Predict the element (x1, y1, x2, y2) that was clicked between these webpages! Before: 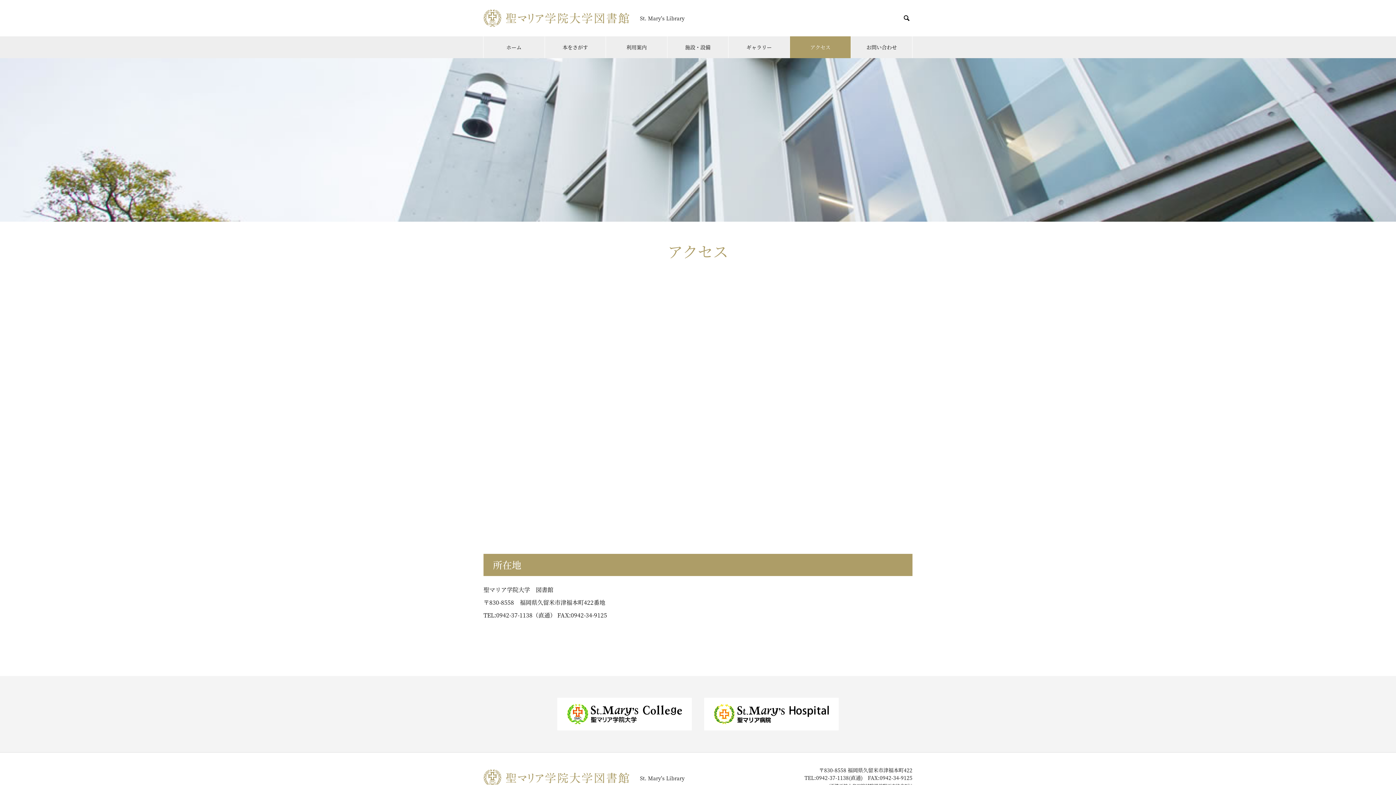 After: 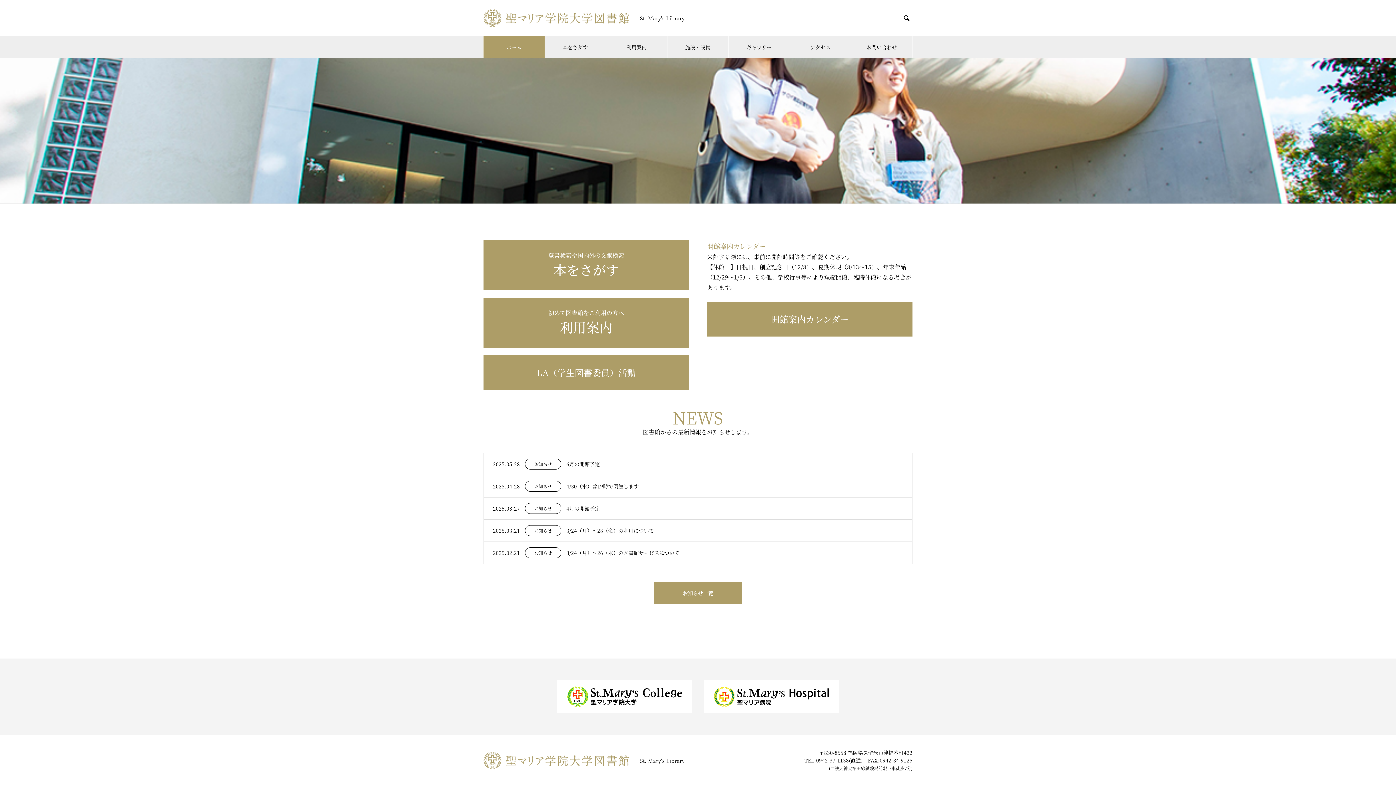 Action: bbox: (483, 769, 629, 787)